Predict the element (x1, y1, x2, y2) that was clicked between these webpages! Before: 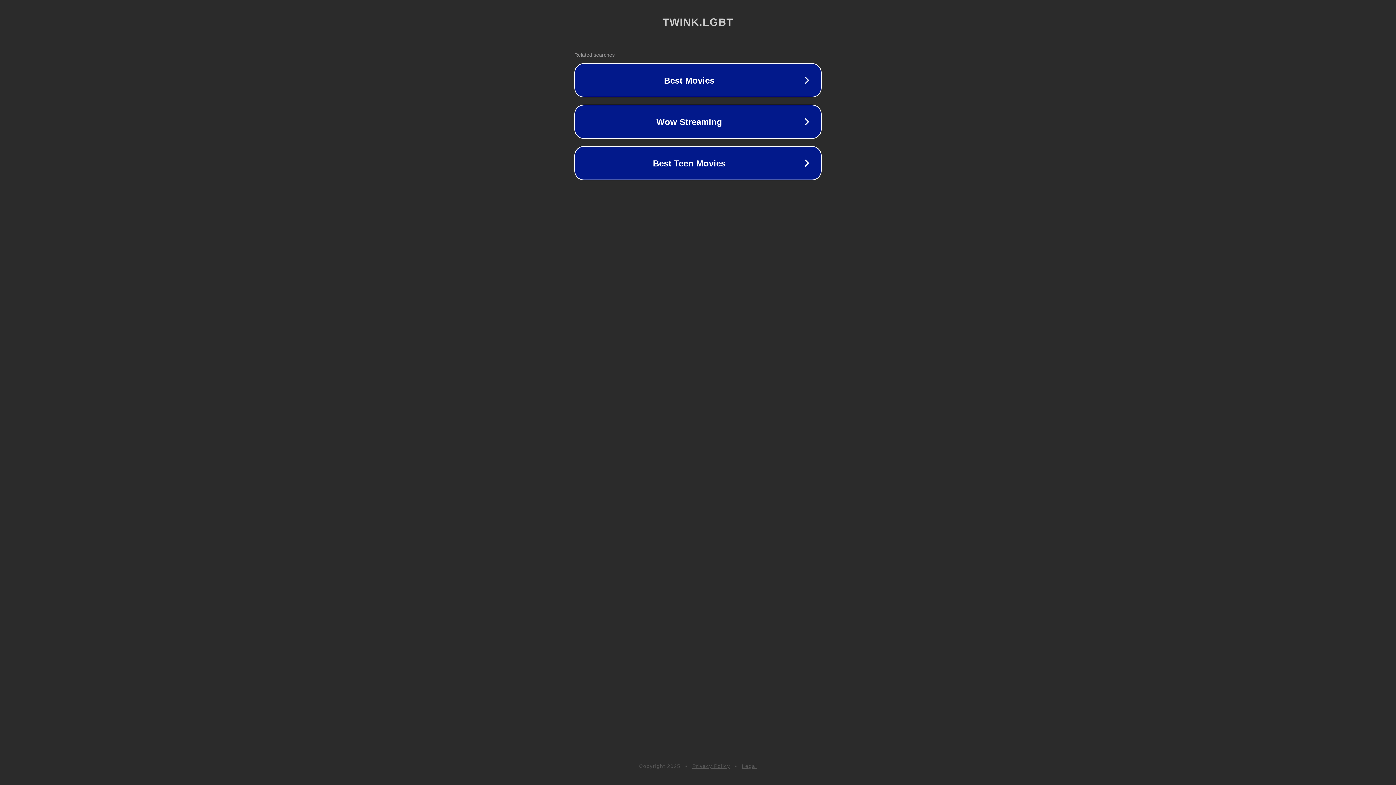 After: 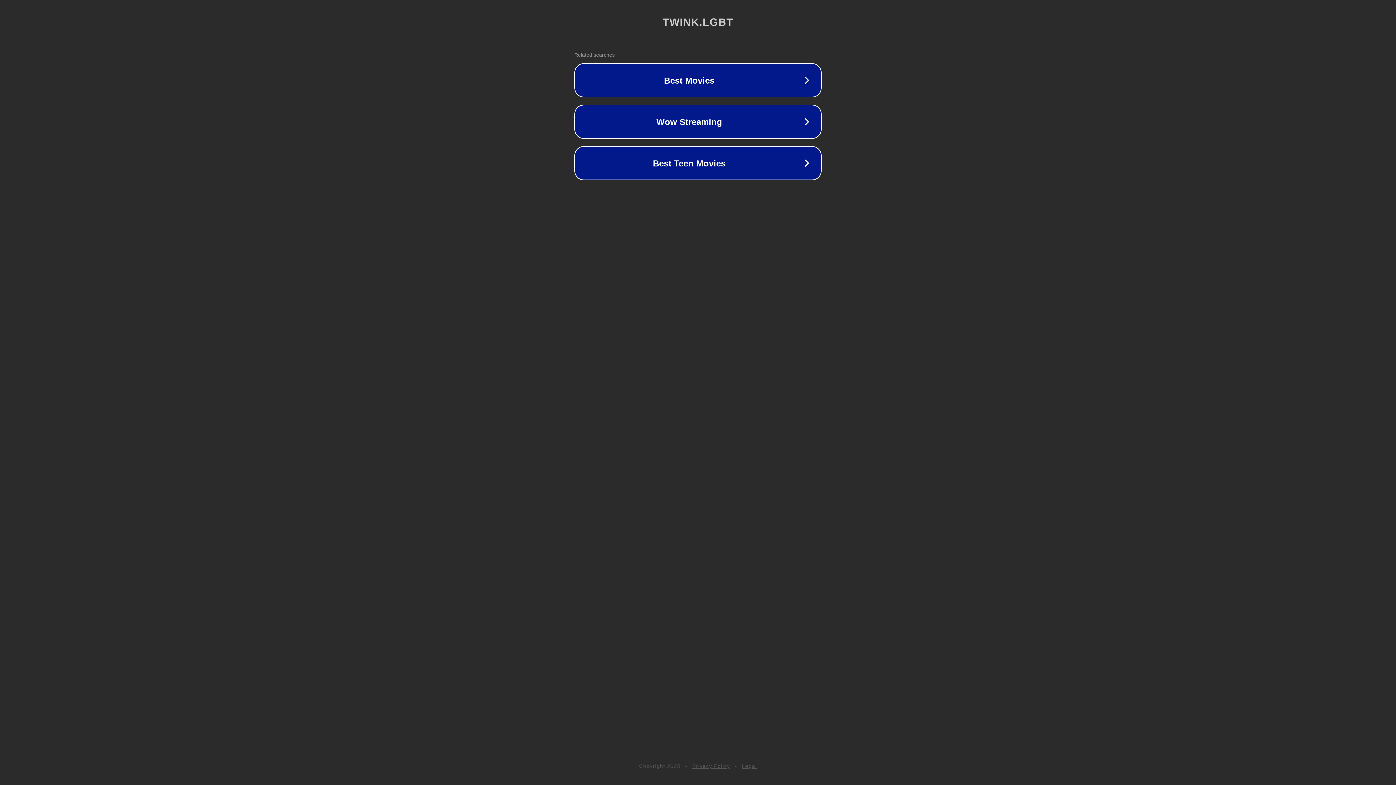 Action: bbox: (692, 763, 730, 769) label: Privacy Policy